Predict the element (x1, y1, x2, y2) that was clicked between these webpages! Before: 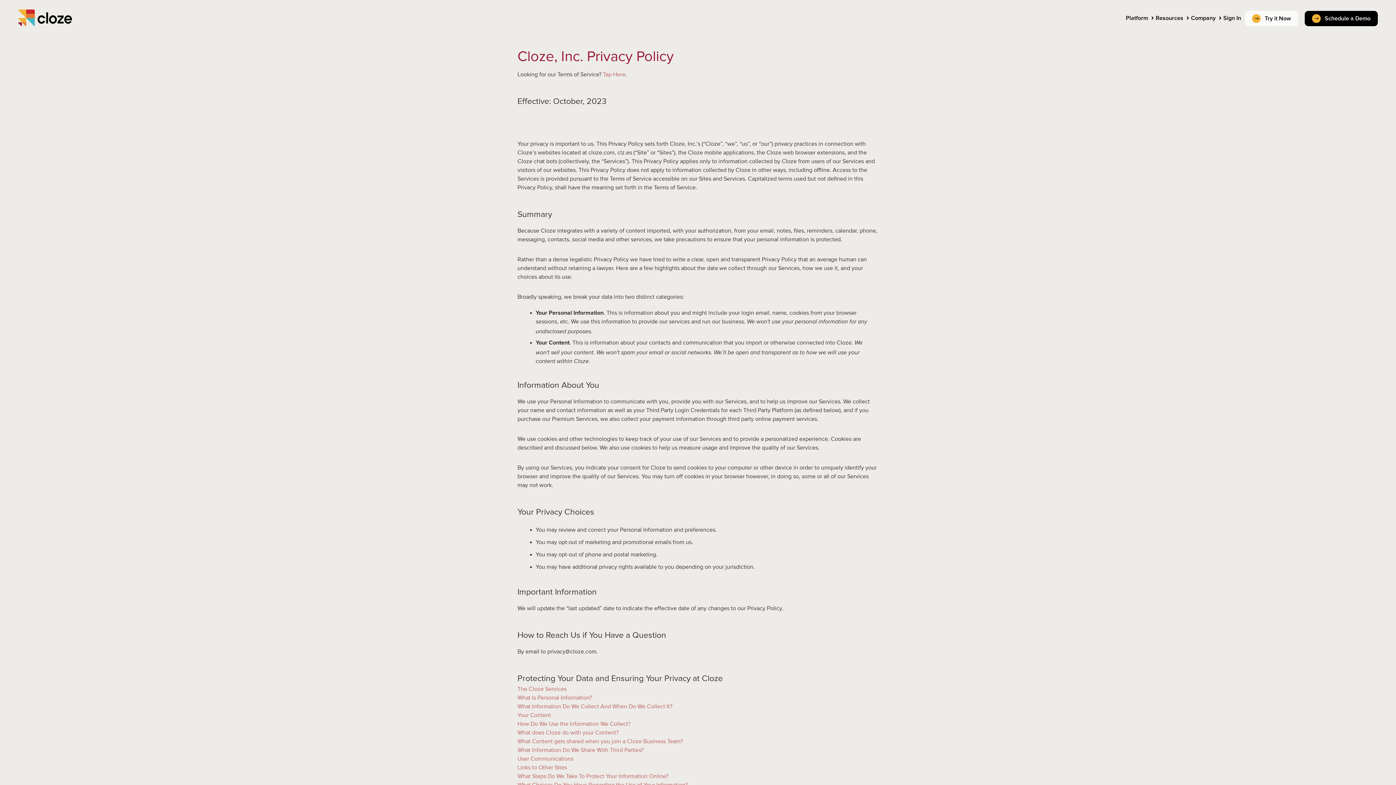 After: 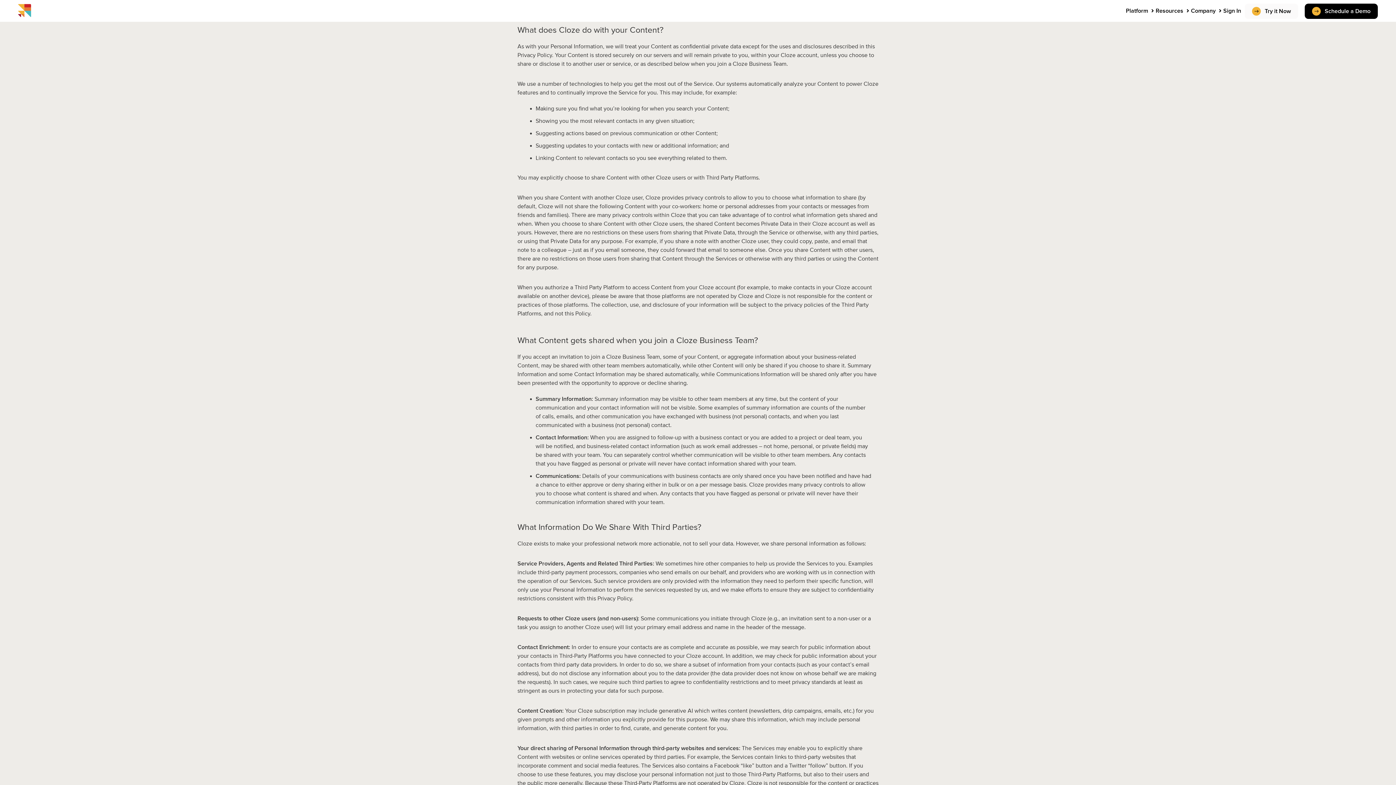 Action: bbox: (517, 729, 618, 736) label: What does Cloze do with your Content?